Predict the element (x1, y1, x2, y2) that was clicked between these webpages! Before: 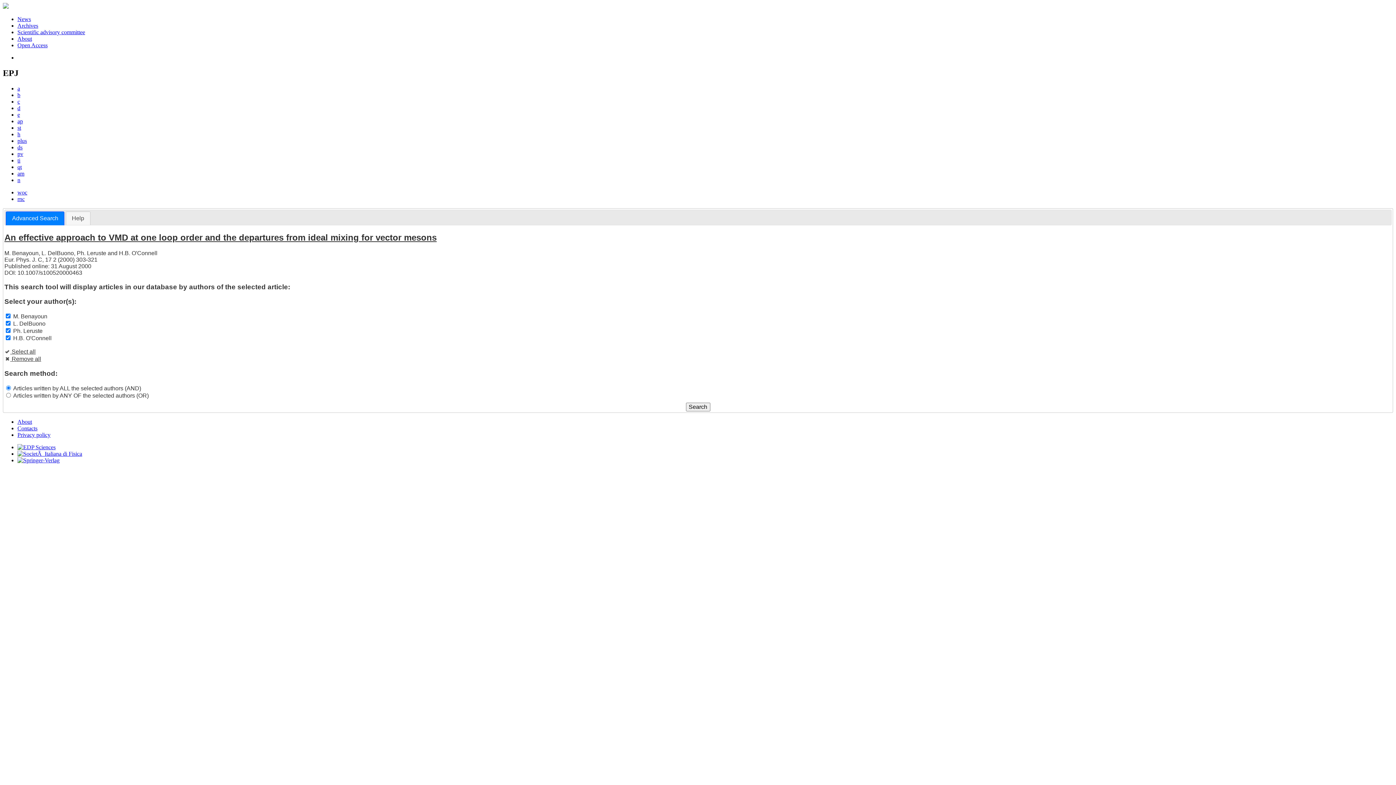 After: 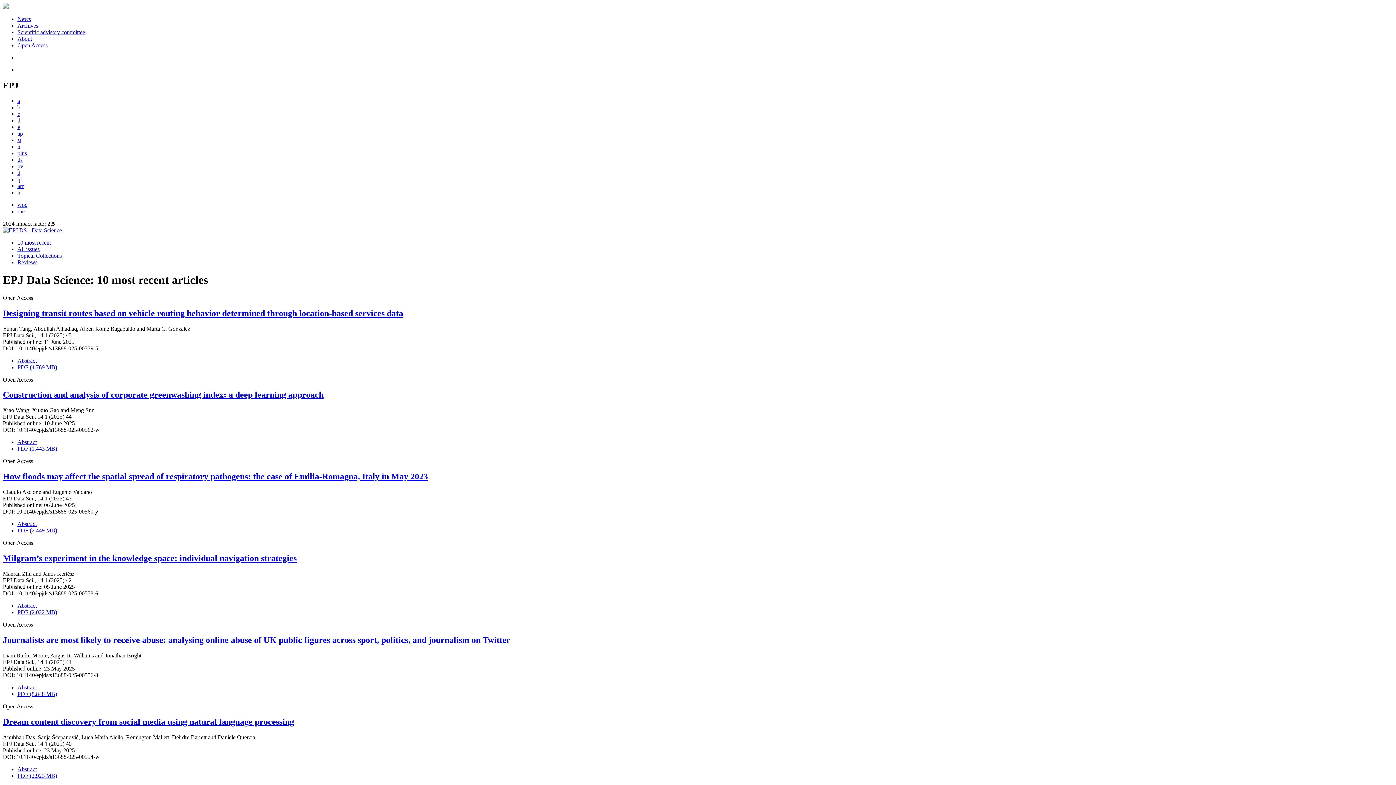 Action: label: ds bbox: (17, 144, 22, 150)